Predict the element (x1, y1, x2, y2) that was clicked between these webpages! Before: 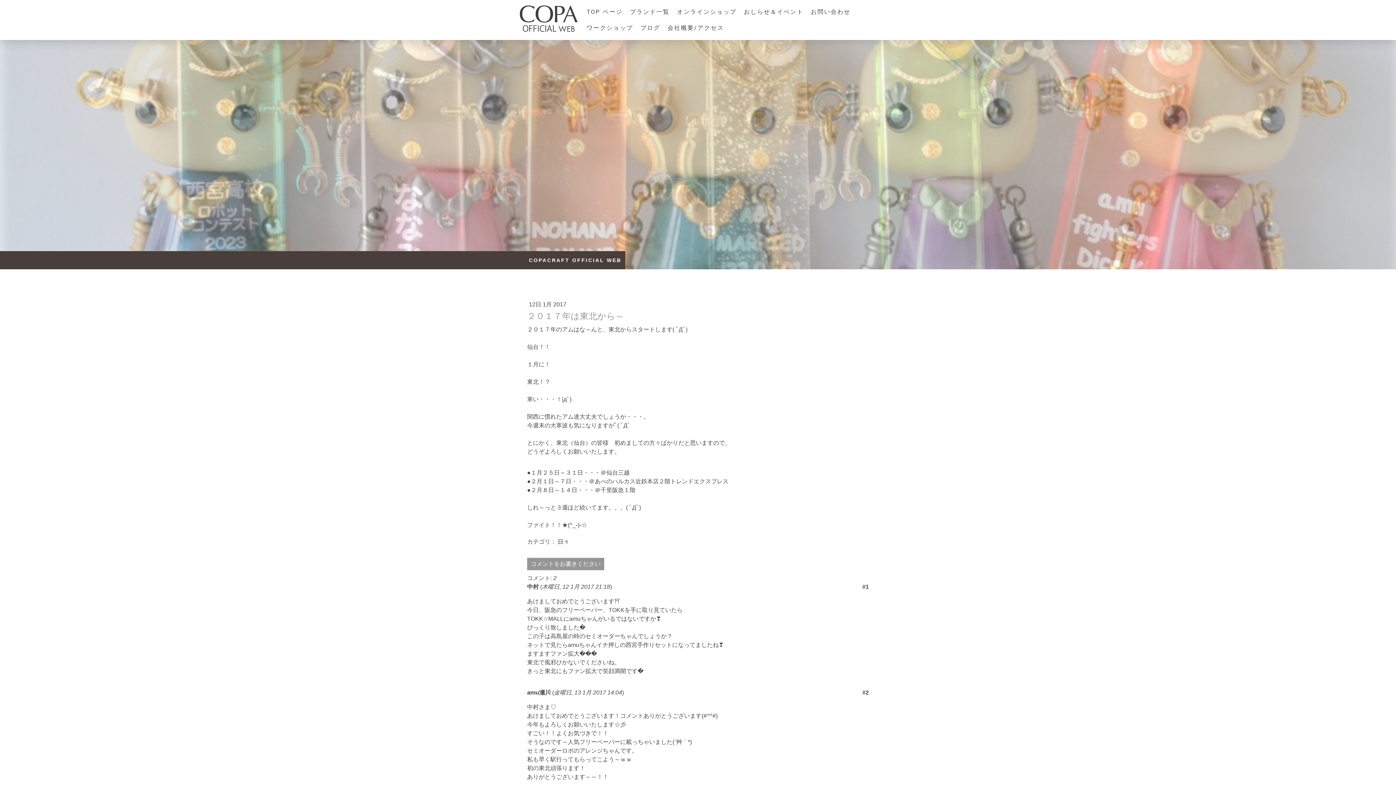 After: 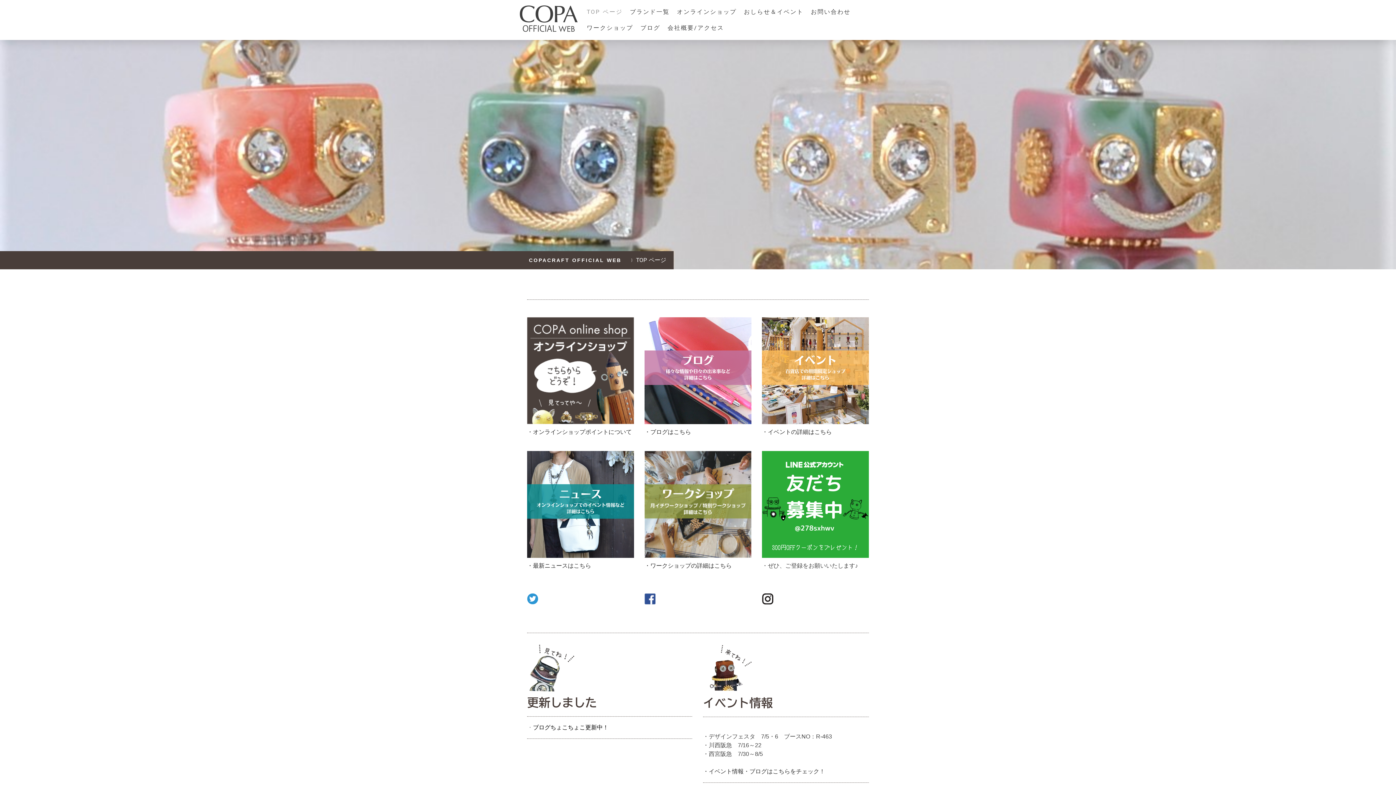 Action: bbox: (529, 253, 621, 267) label: COPACRAFT OFFICIAL WEB